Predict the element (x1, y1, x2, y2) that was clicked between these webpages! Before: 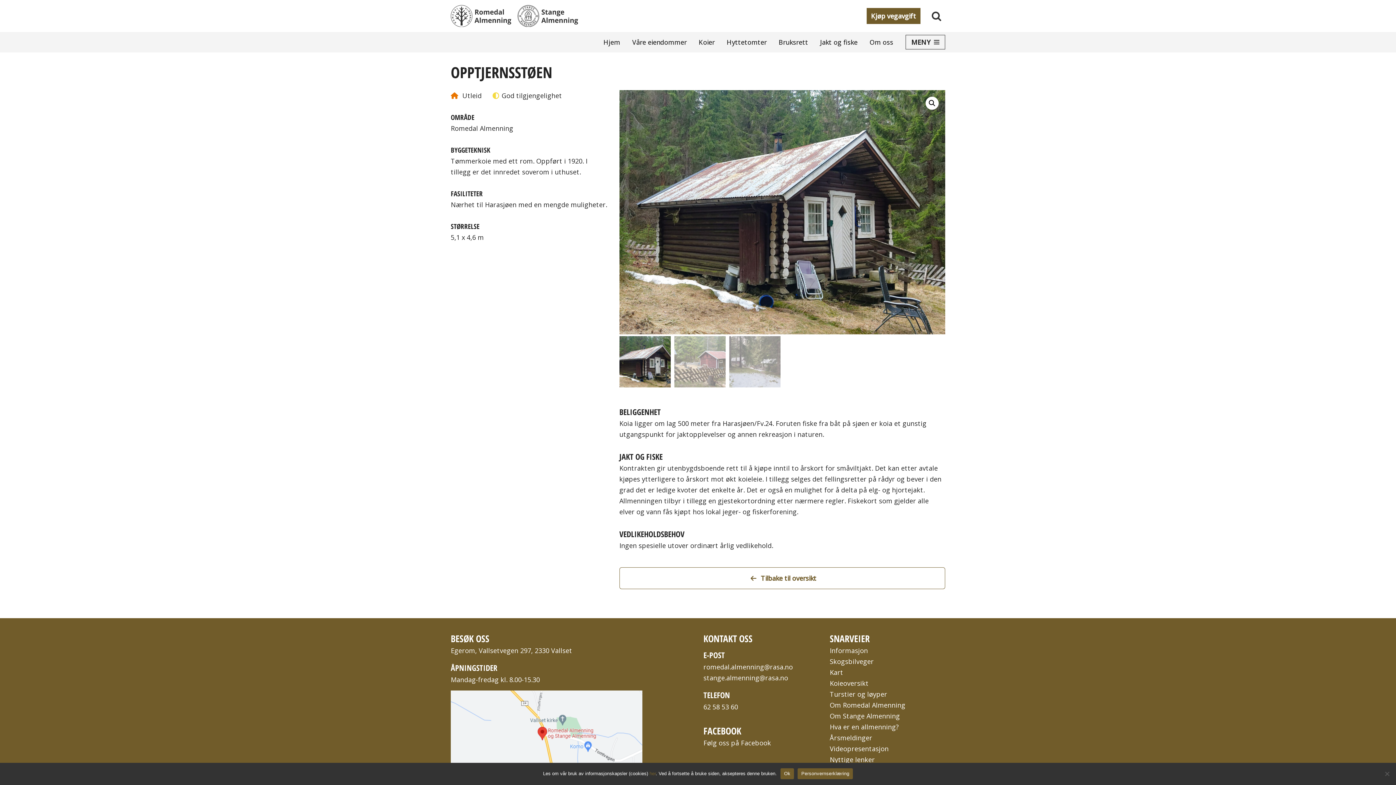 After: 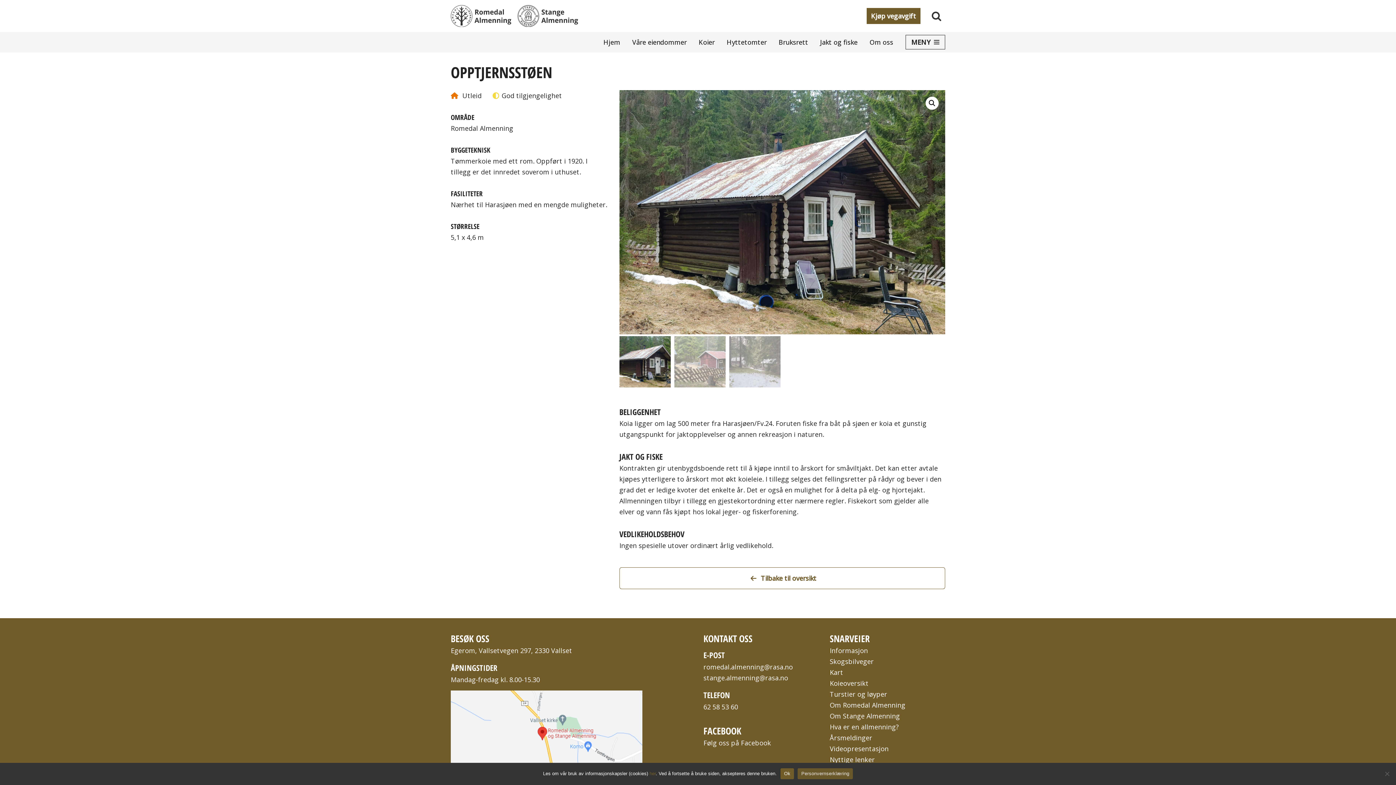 Action: label: Personvernserklæring bbox: (797, 768, 853, 779)